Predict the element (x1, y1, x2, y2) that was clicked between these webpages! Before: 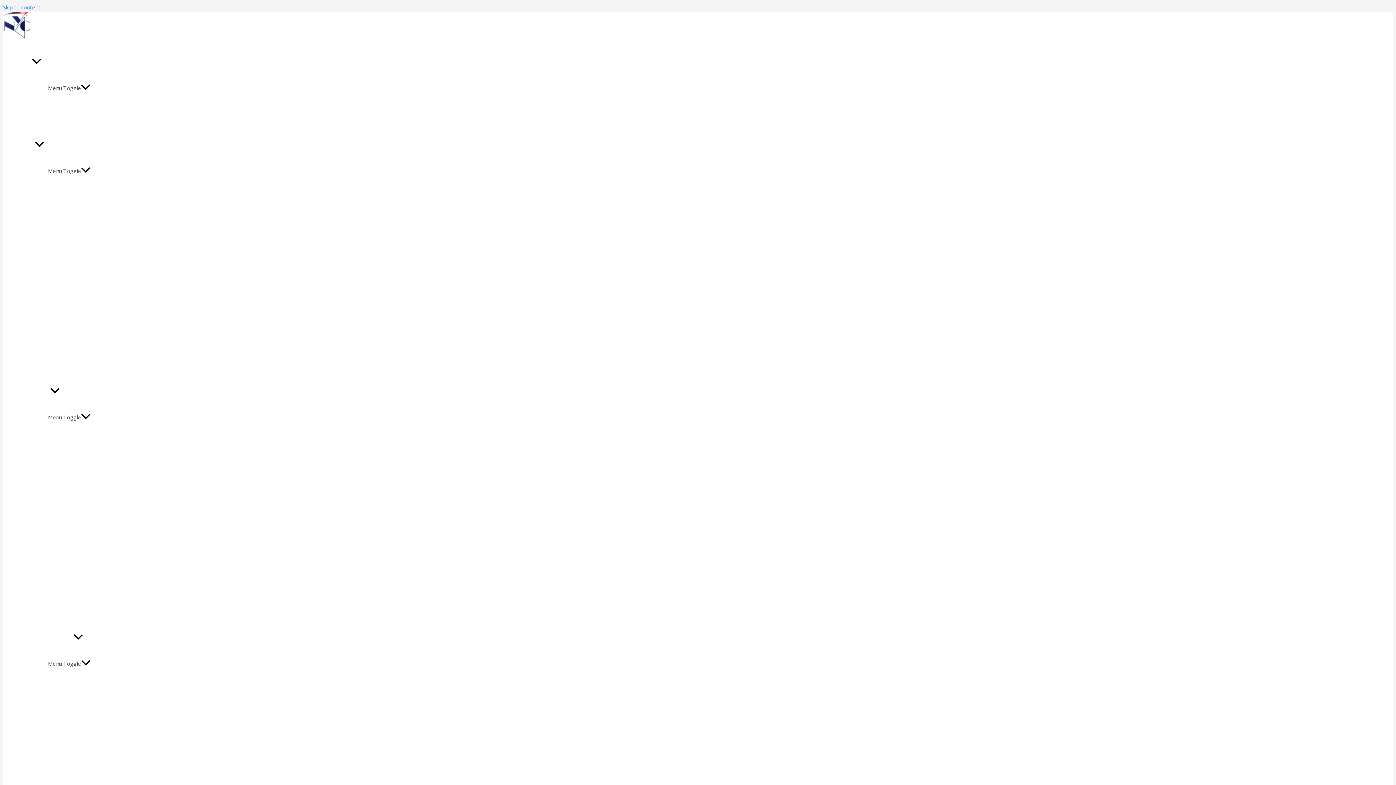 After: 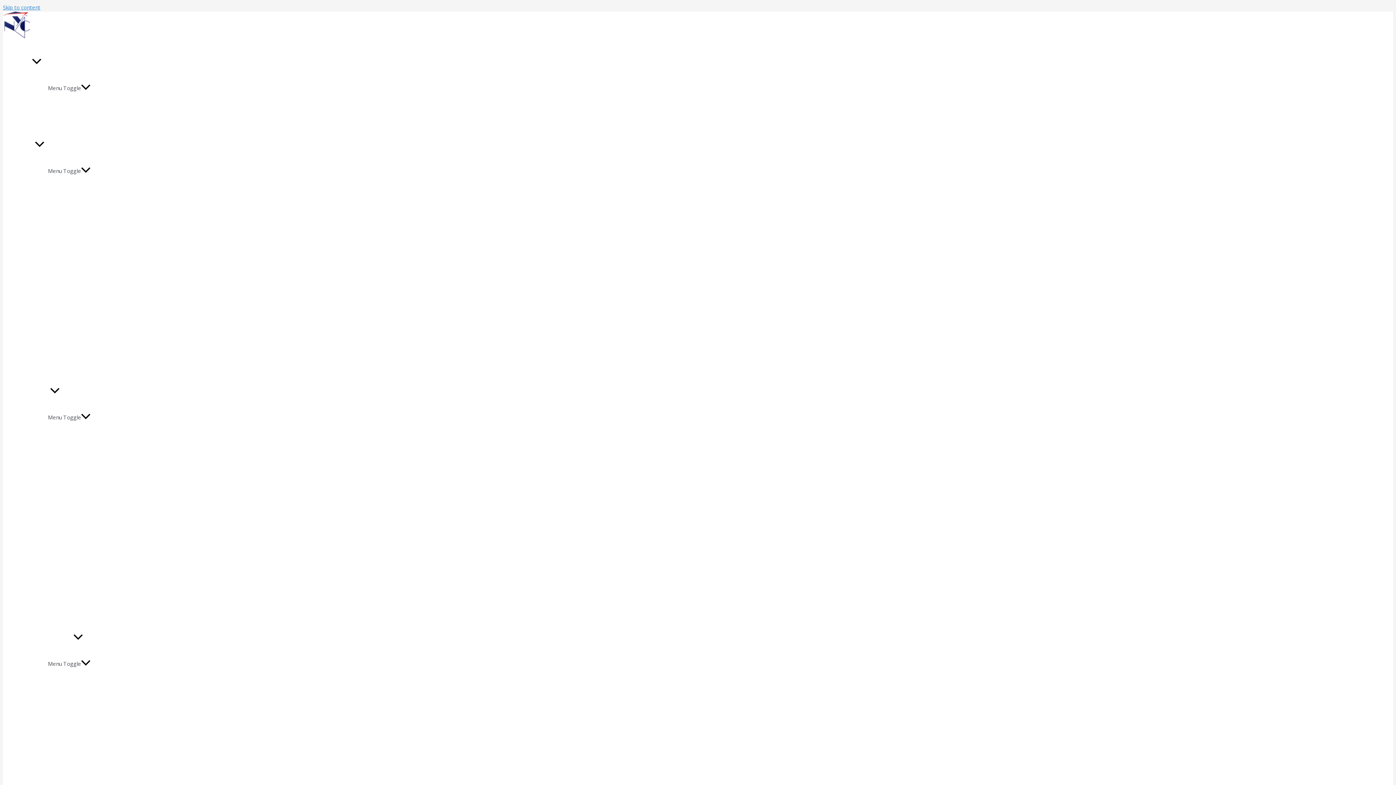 Action: label: Itinerary & Destinations bbox: (17, 622, 121, 654)